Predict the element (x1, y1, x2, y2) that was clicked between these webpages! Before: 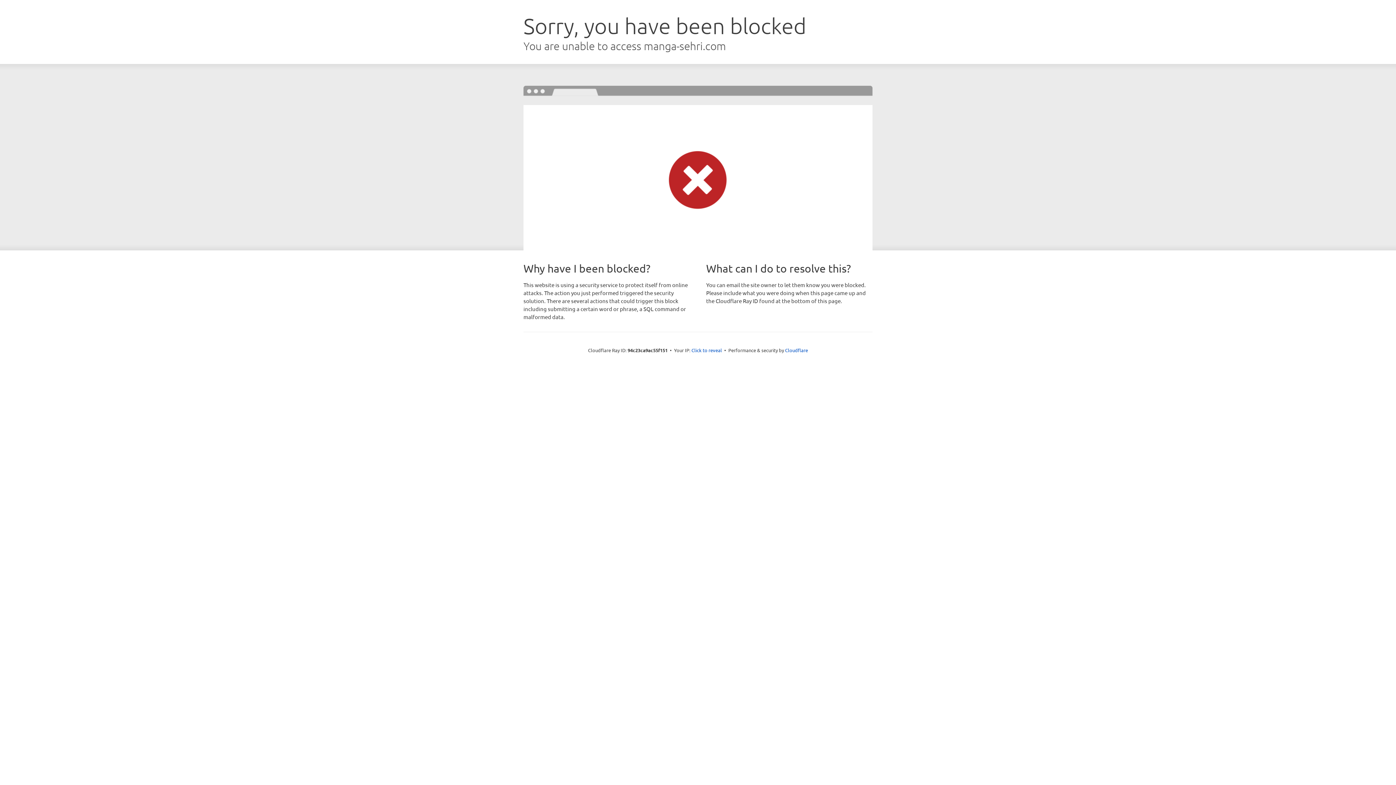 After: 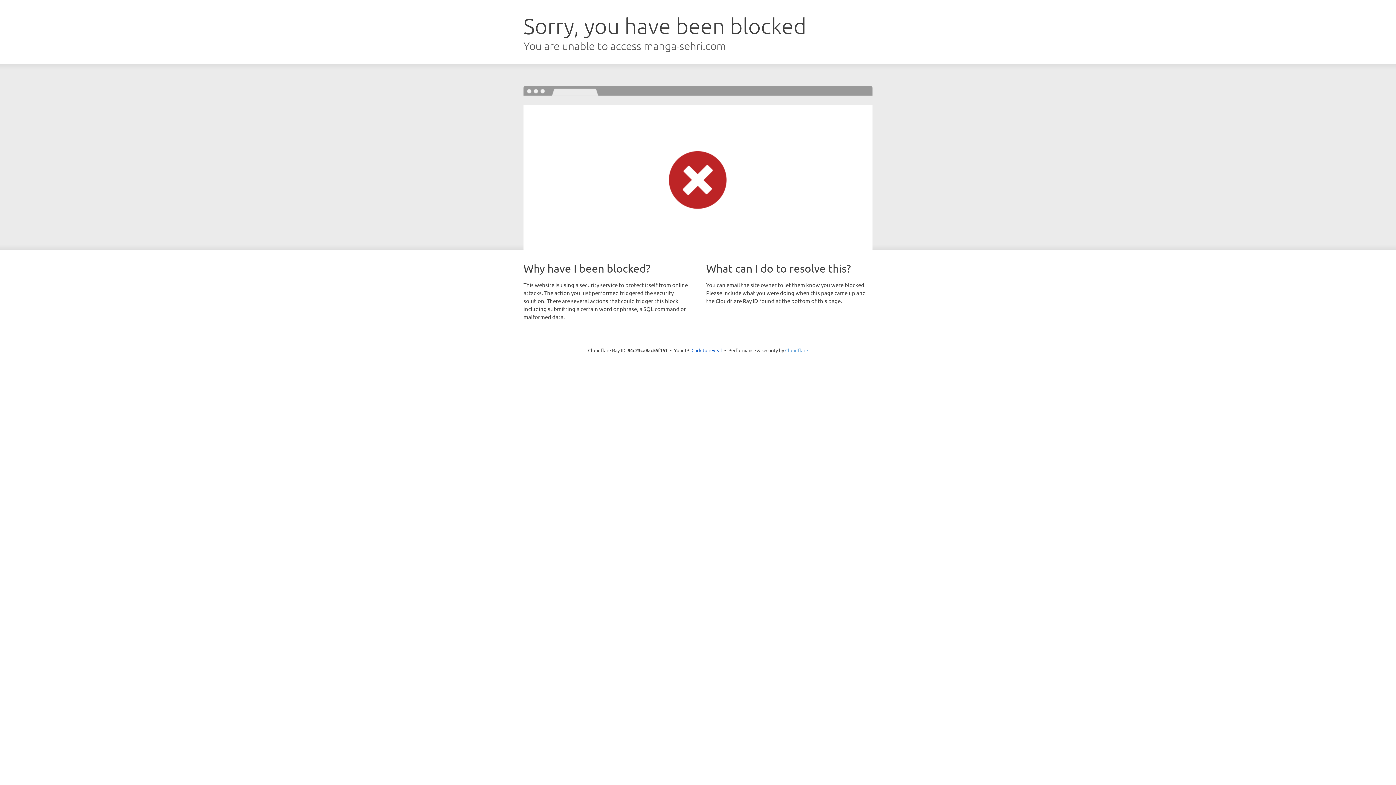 Action: label: Cloudflare bbox: (785, 347, 808, 353)